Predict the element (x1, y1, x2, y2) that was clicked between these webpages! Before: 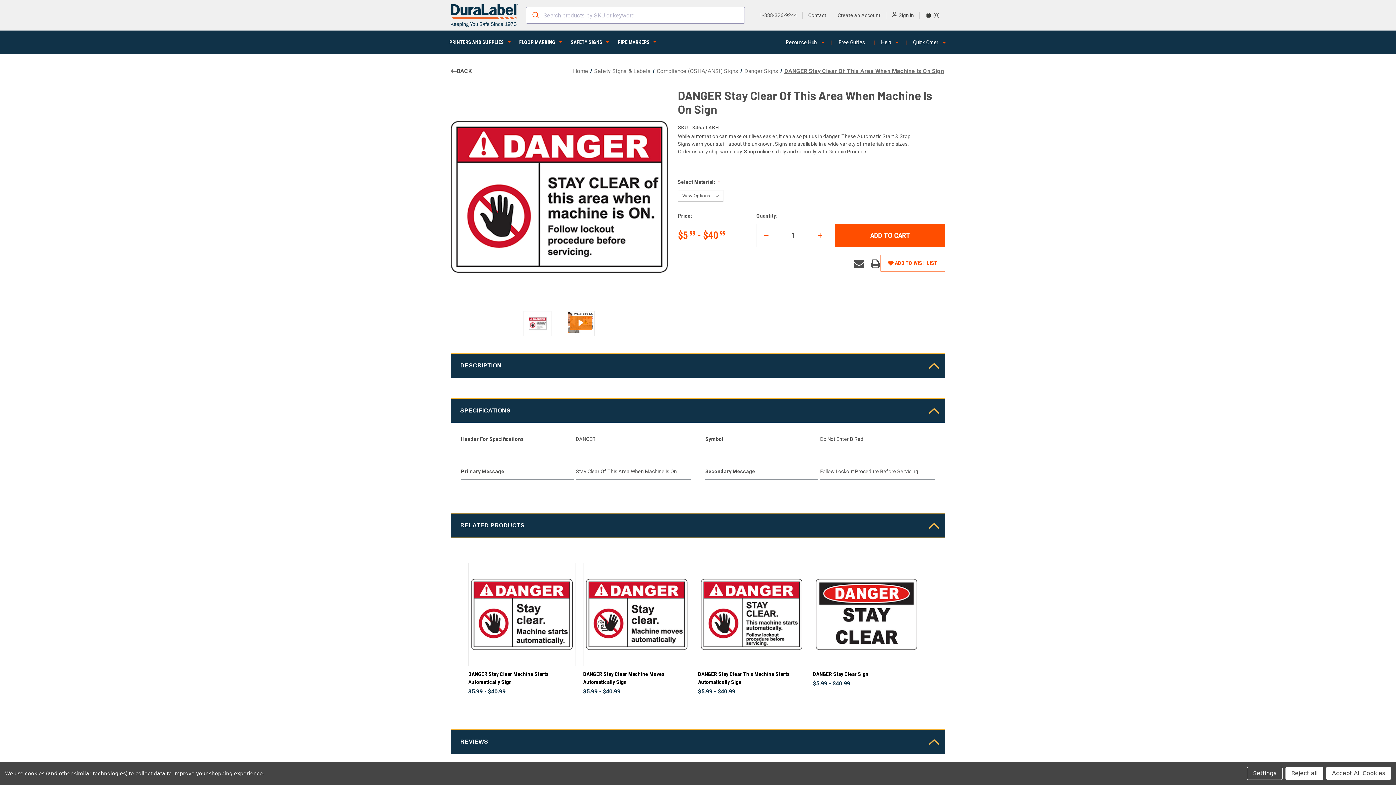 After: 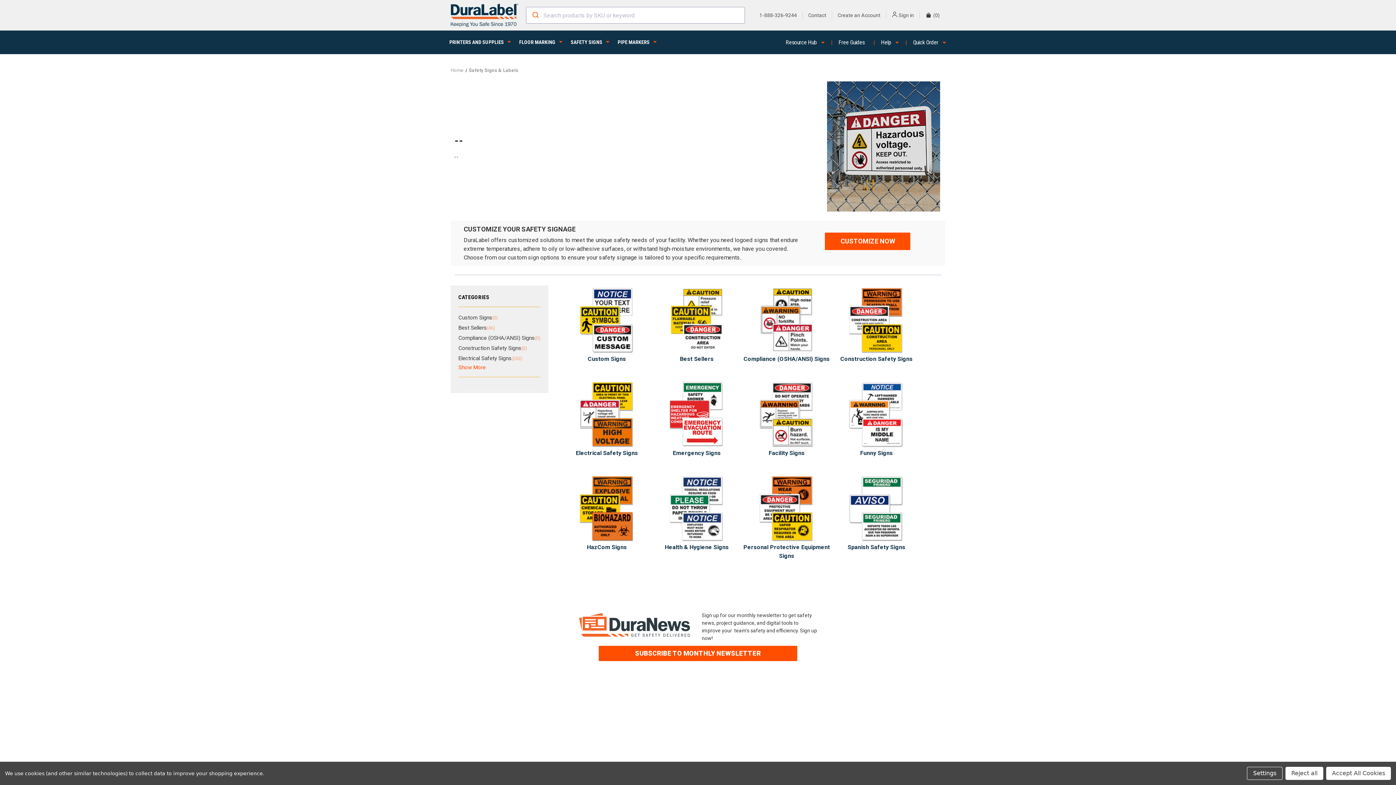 Action: label: SAFETY SIGNS
  bbox: (565, 30, 603, 53)